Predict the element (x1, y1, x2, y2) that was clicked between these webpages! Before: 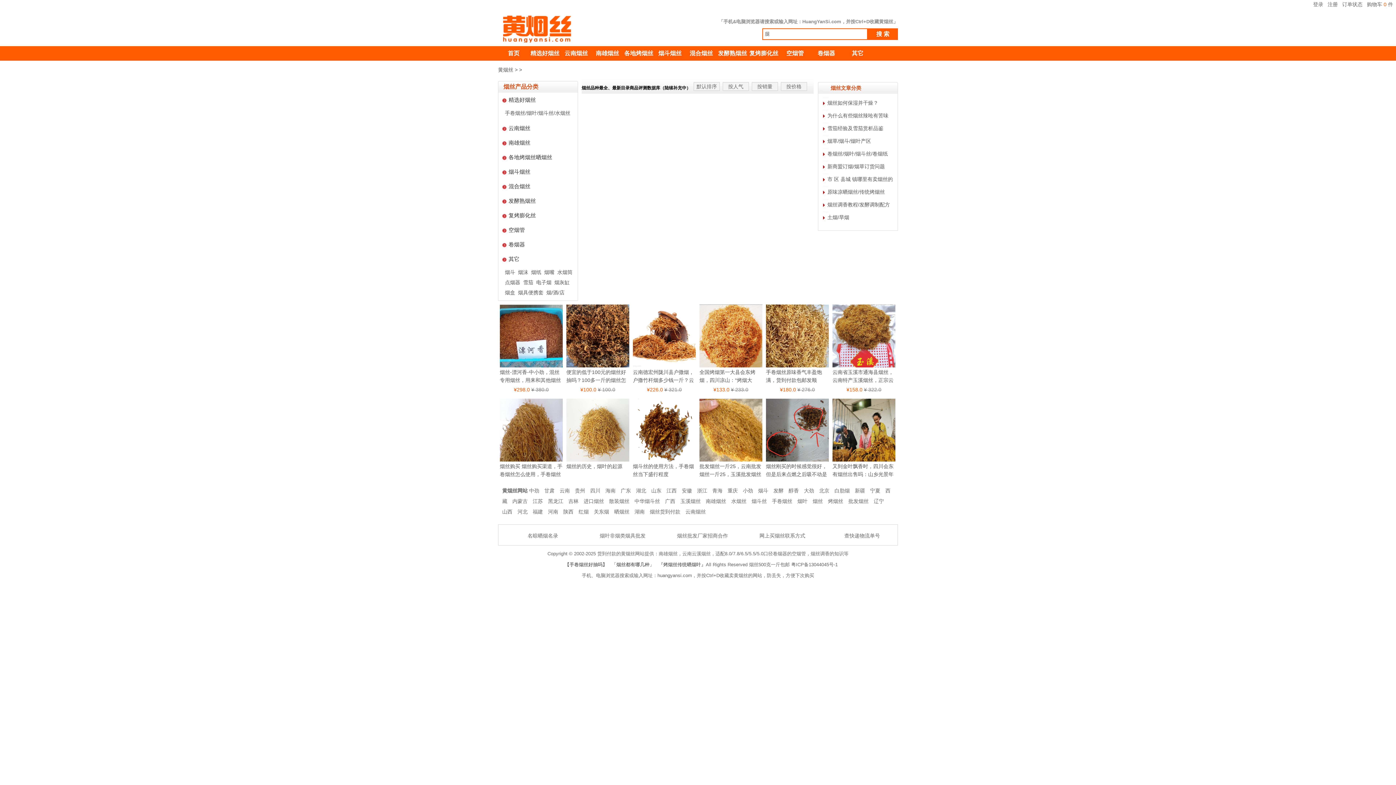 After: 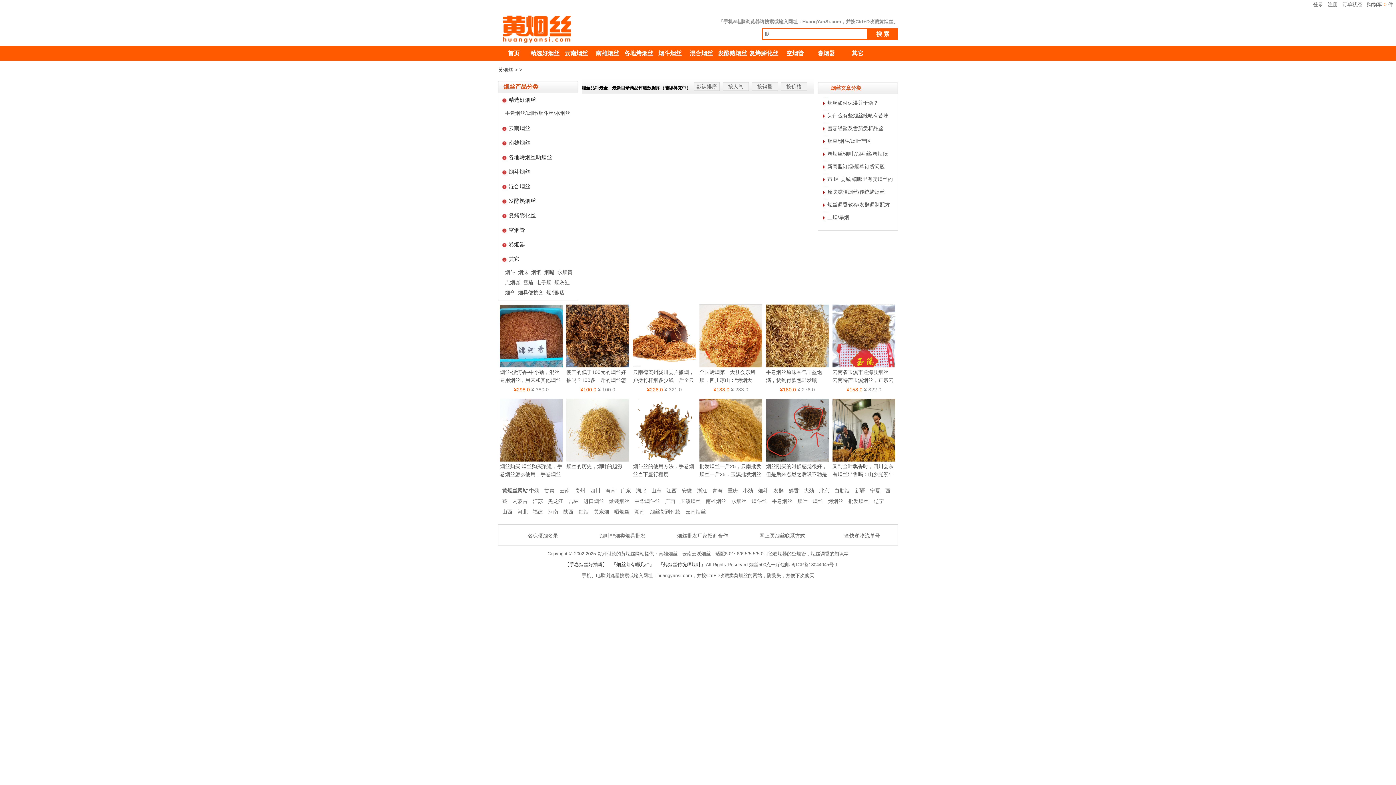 Action: label: 发酵 bbox: (773, 488, 783, 493)